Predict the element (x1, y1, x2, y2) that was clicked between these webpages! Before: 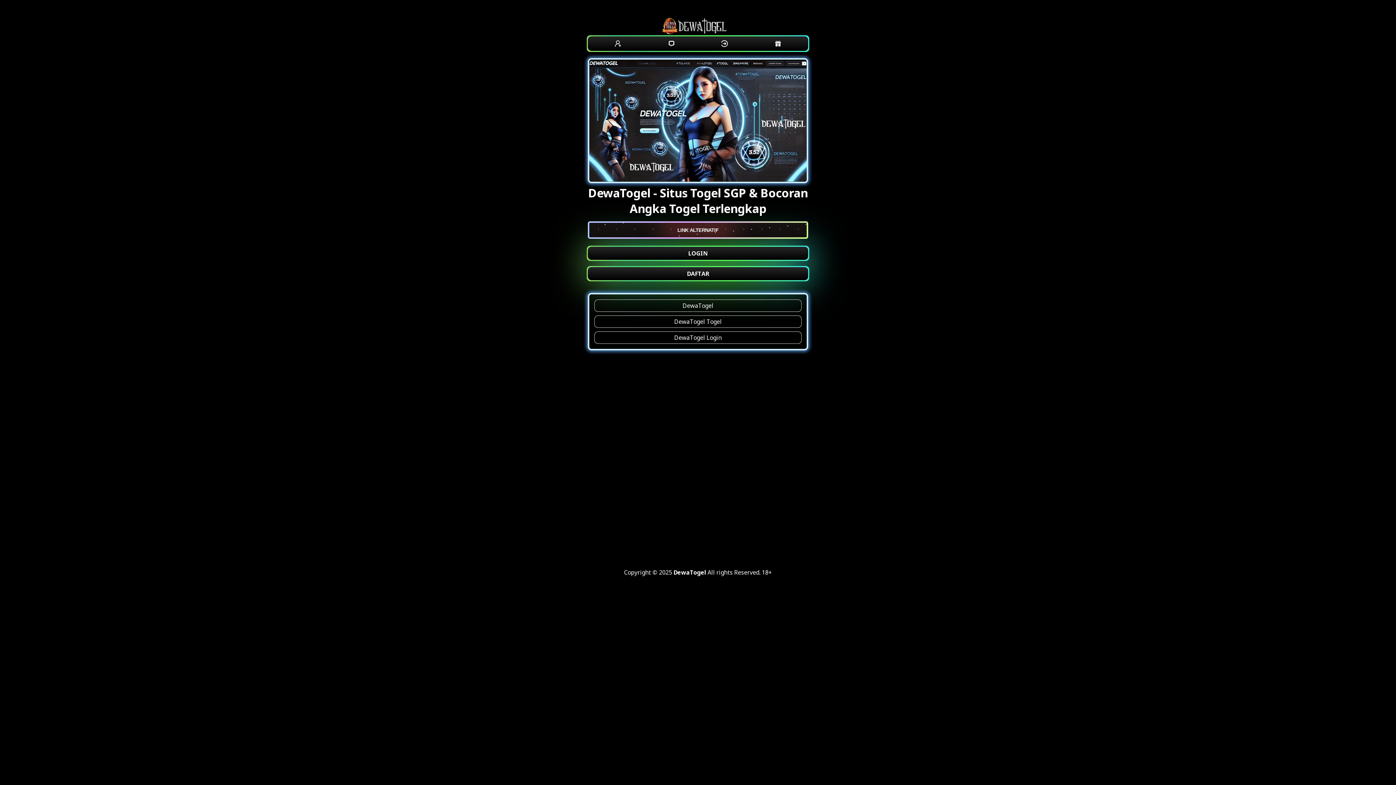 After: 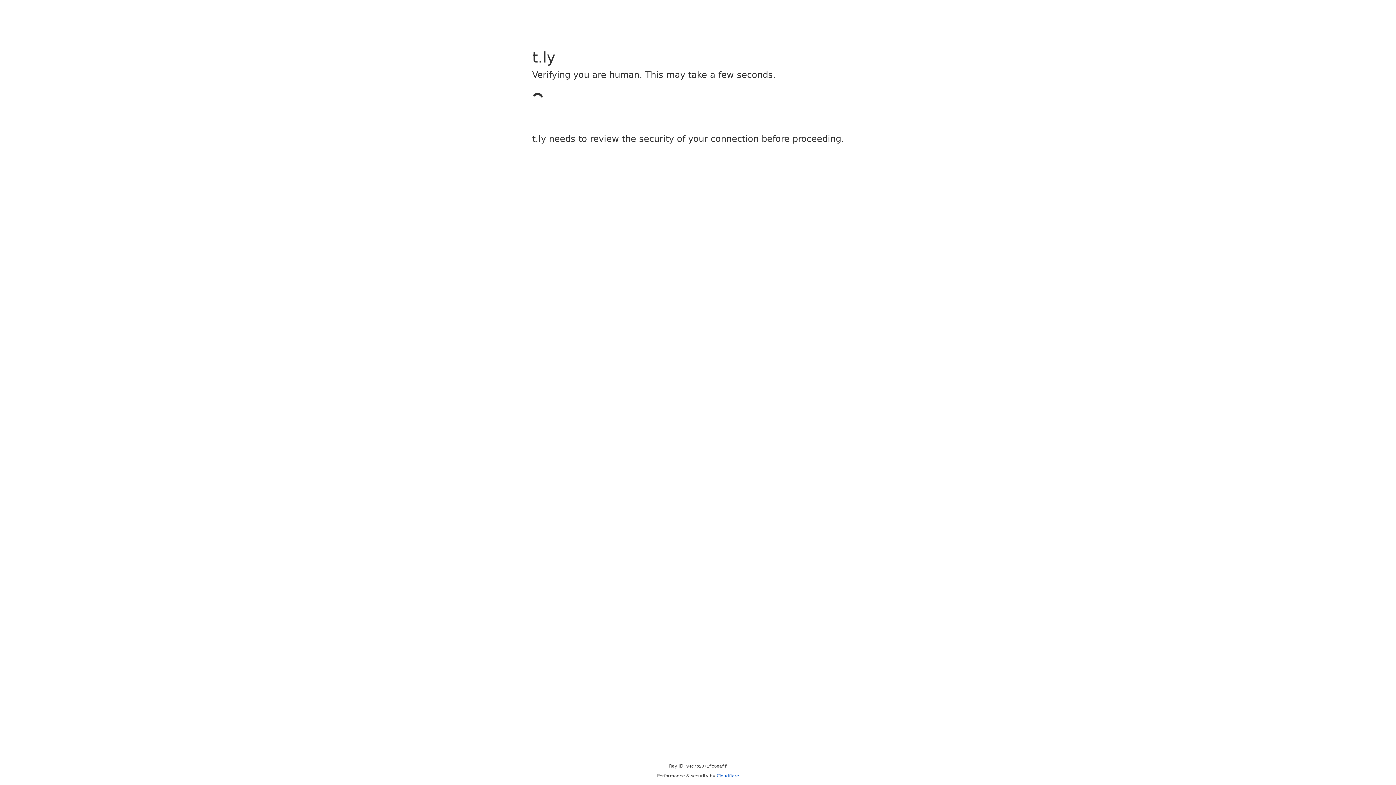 Action: bbox: (611, 36, 625, 50)